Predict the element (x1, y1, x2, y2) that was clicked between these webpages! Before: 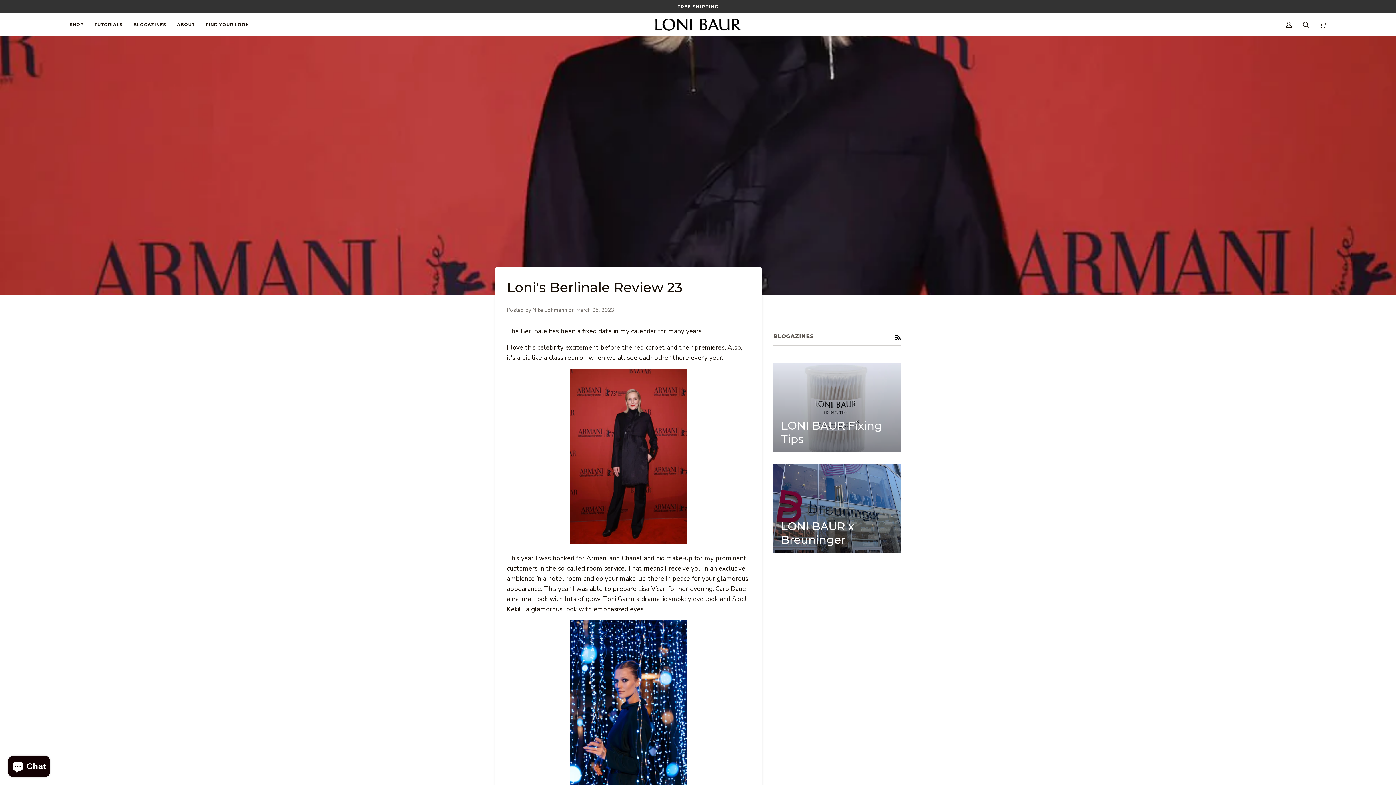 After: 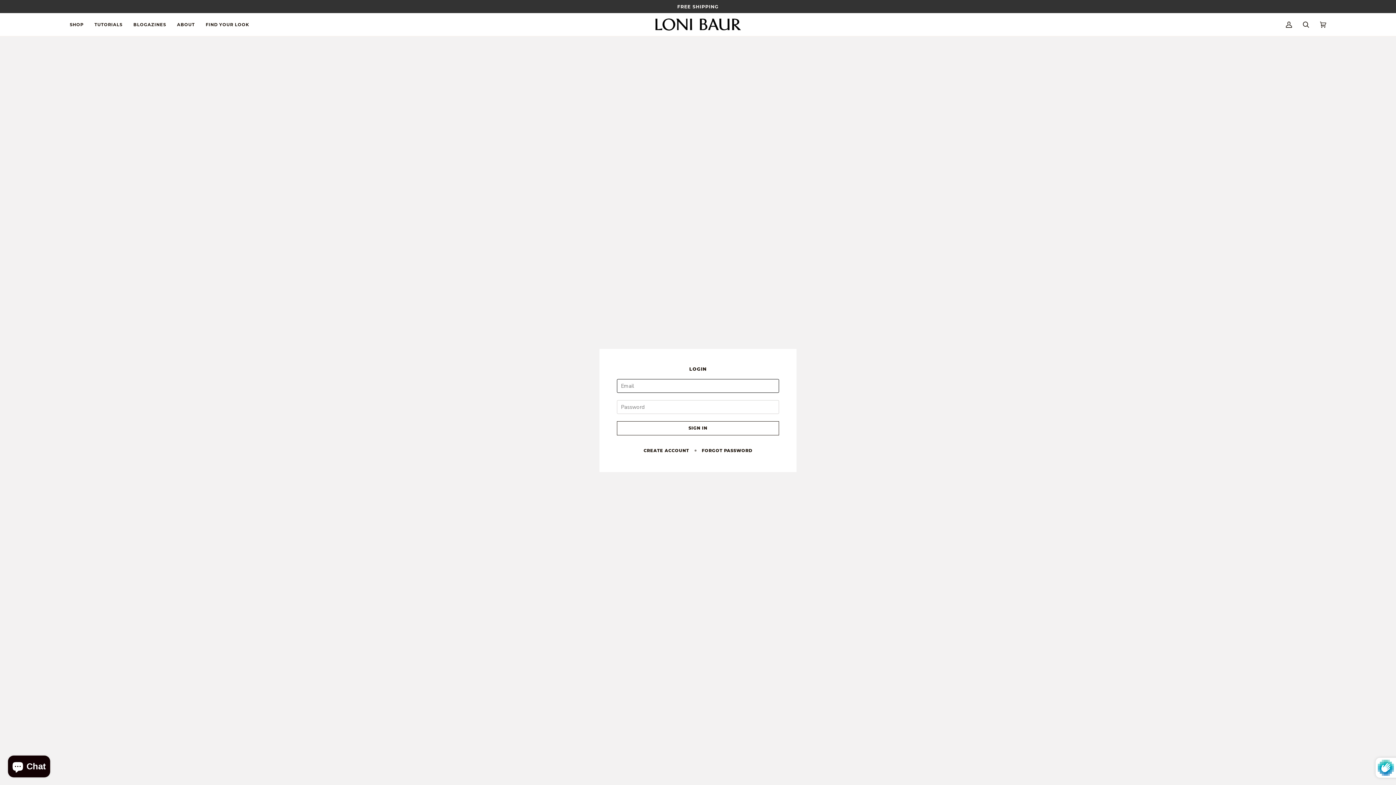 Action: bbox: (1280, 13, 1297, 36) label: My Account